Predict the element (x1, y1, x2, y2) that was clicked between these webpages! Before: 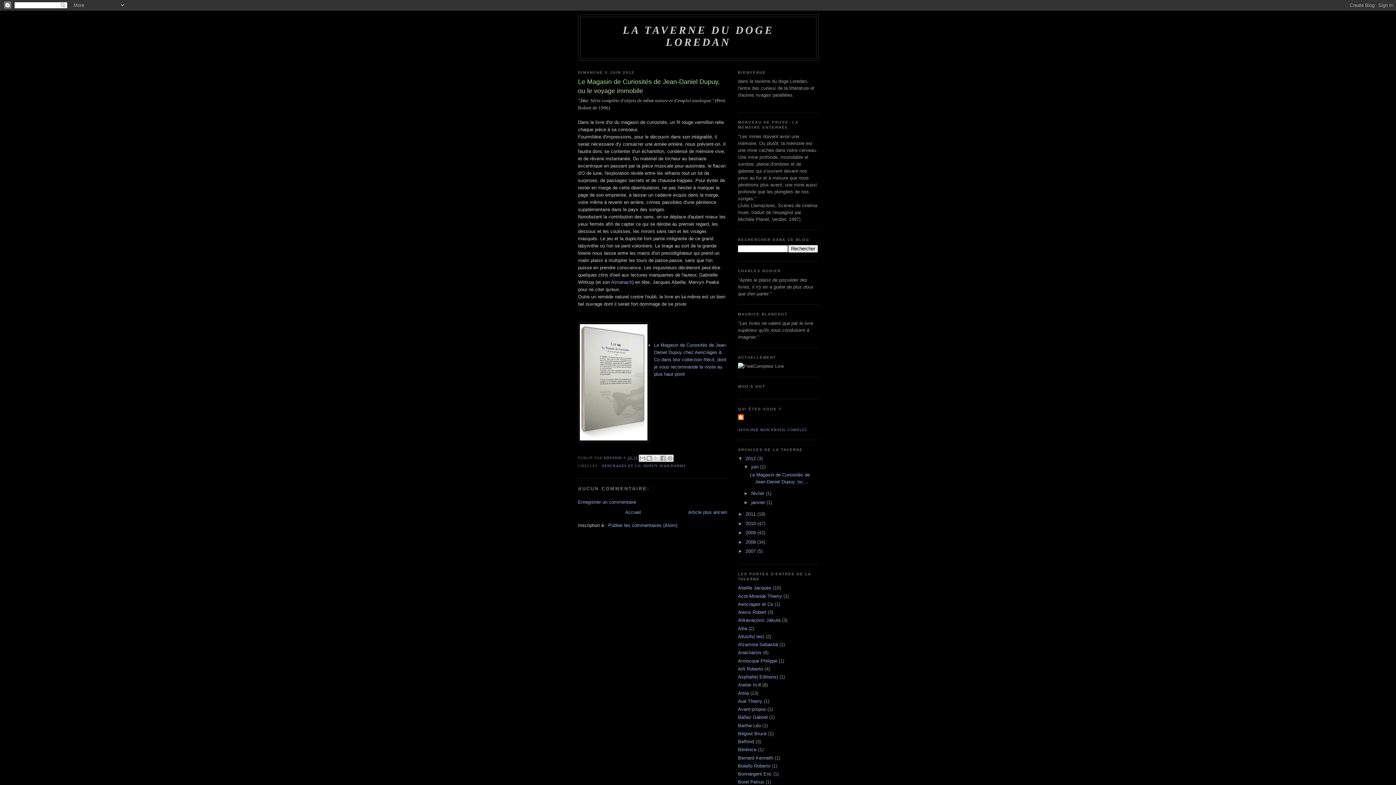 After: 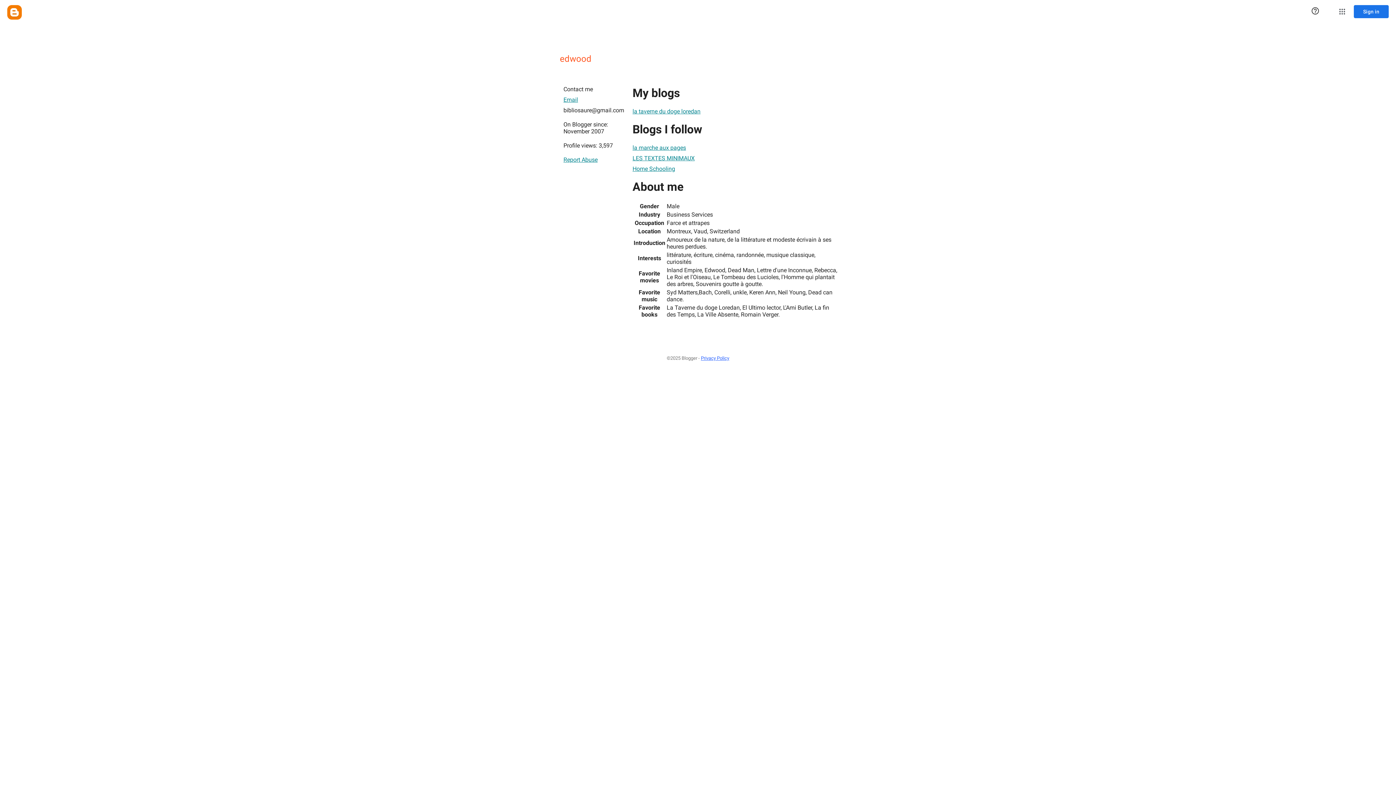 Action: bbox: (738, 414, 745, 421)